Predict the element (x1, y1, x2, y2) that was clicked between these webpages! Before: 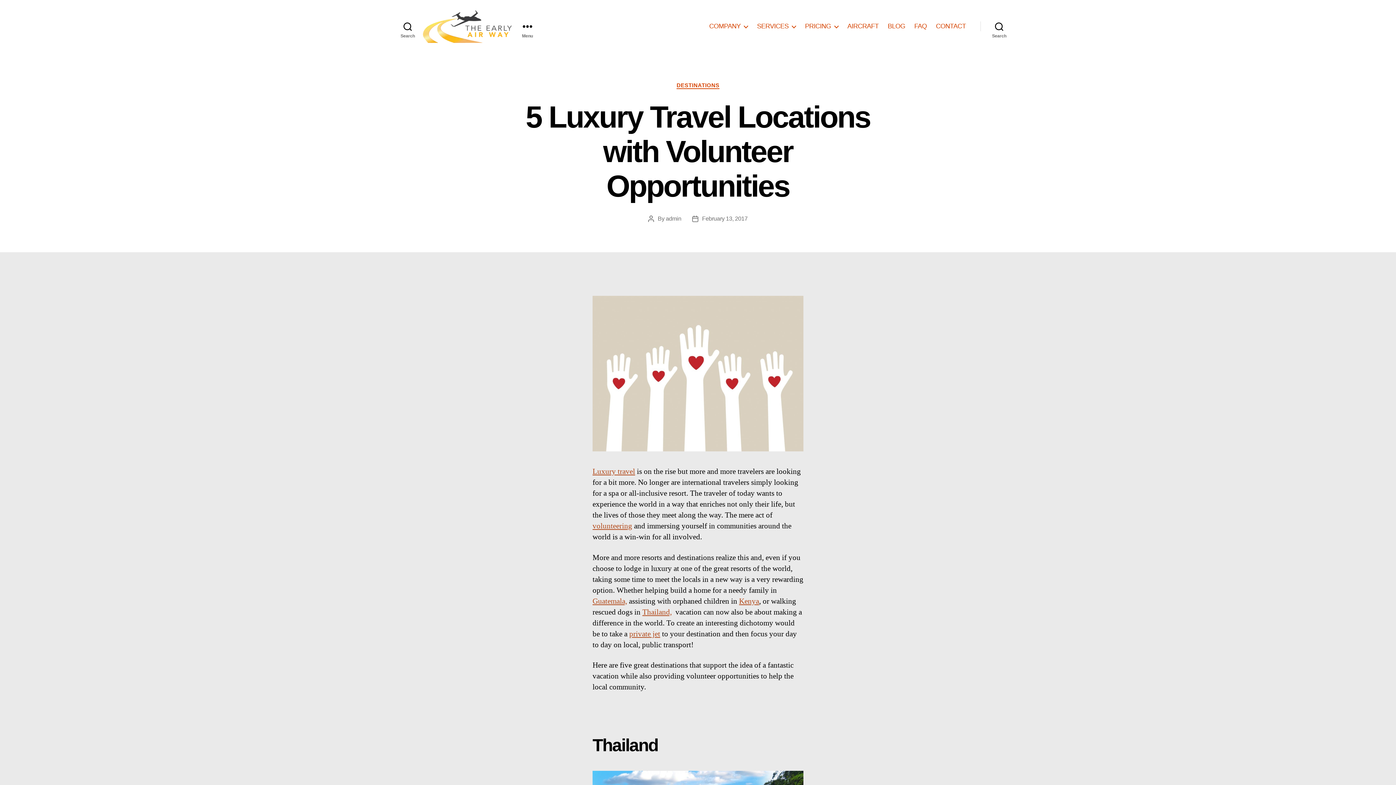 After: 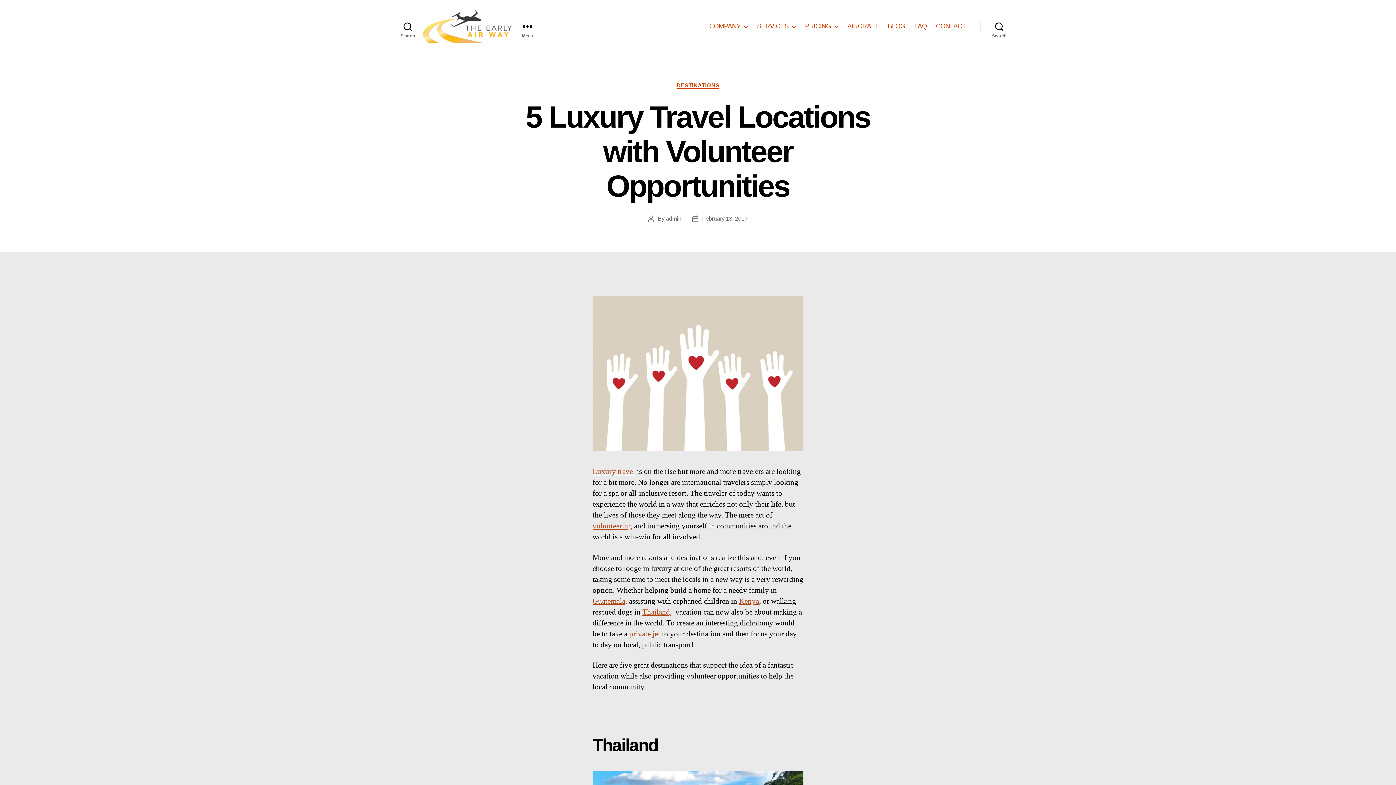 Action: bbox: (629, 629, 660, 638) label: private jet